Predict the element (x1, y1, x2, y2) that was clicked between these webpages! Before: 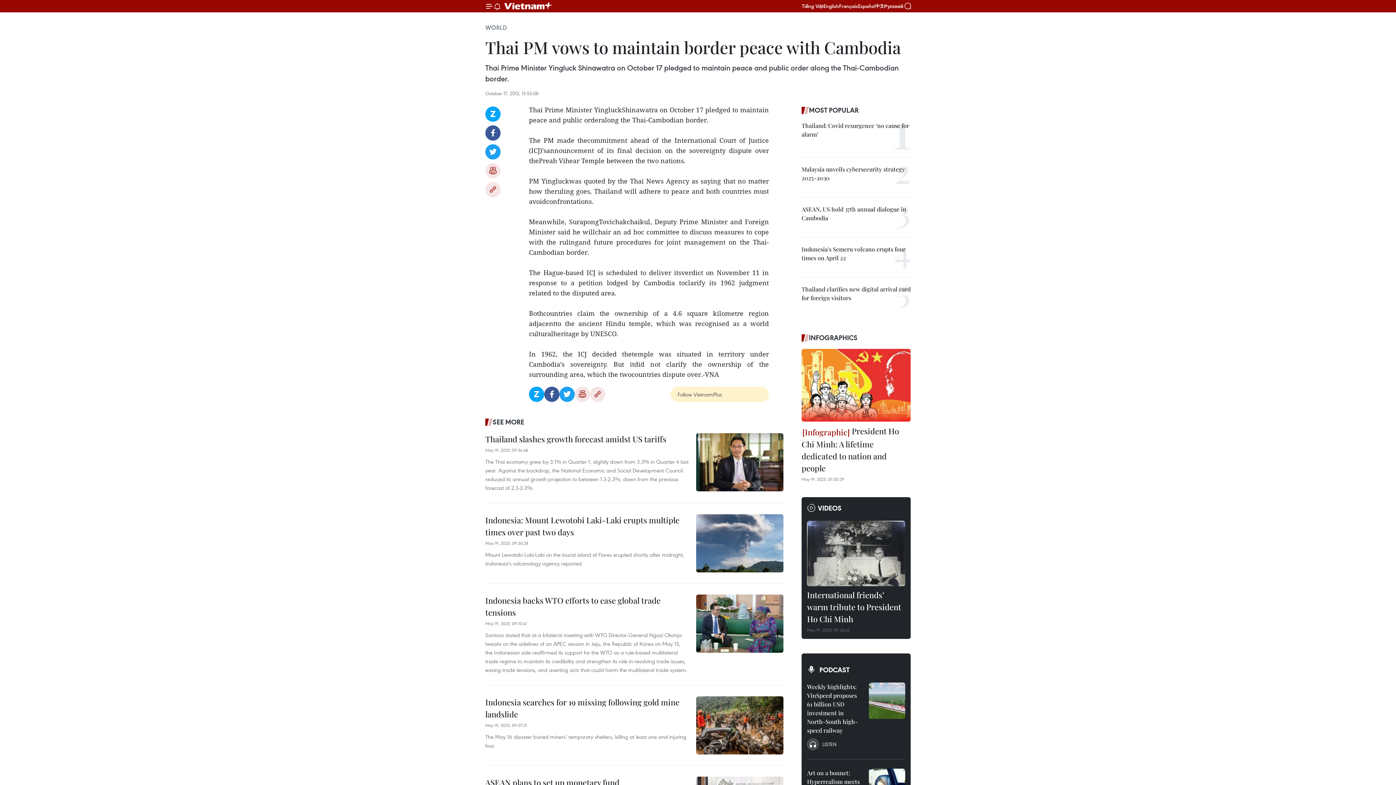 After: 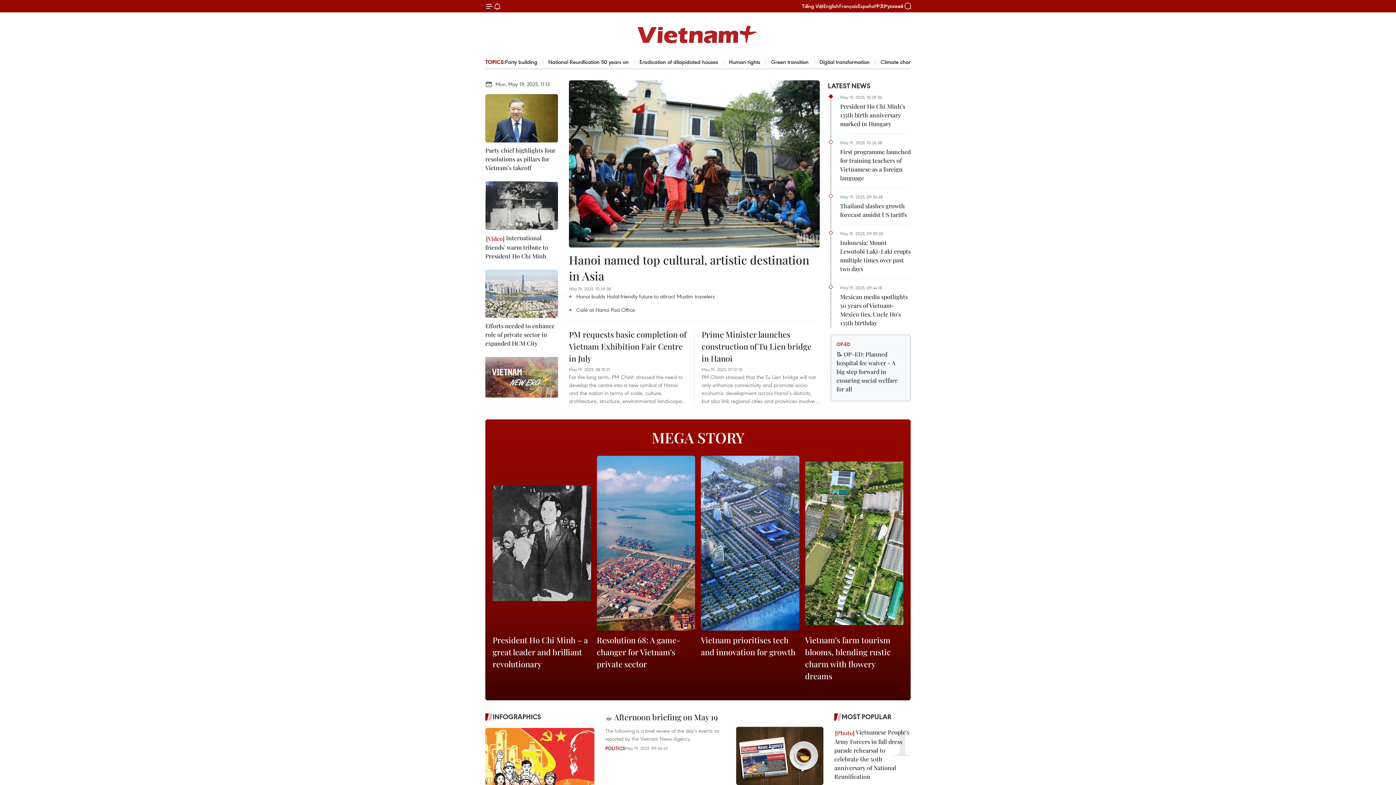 Action: label: Vietnam+ (VietnamPlus) bbox: (501, 0, 556, 11)